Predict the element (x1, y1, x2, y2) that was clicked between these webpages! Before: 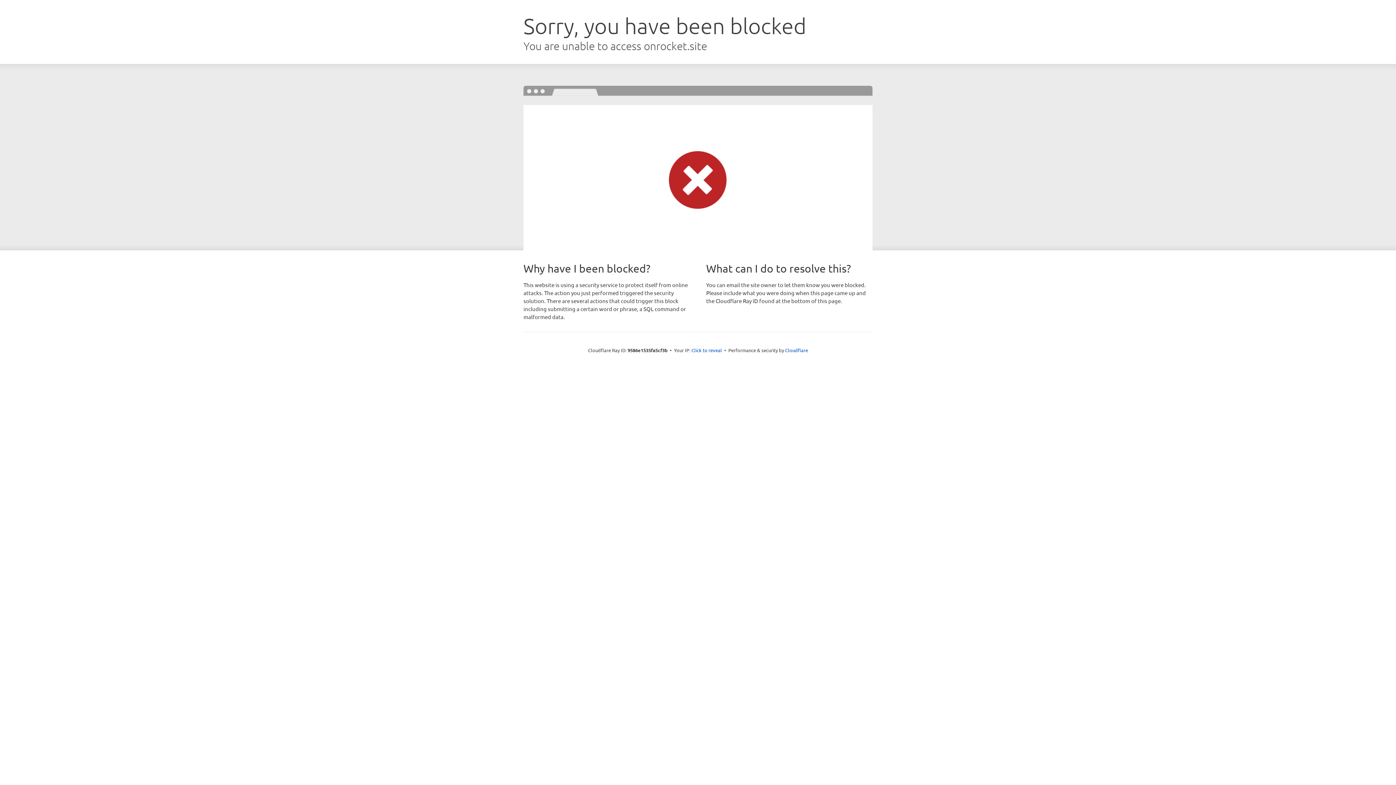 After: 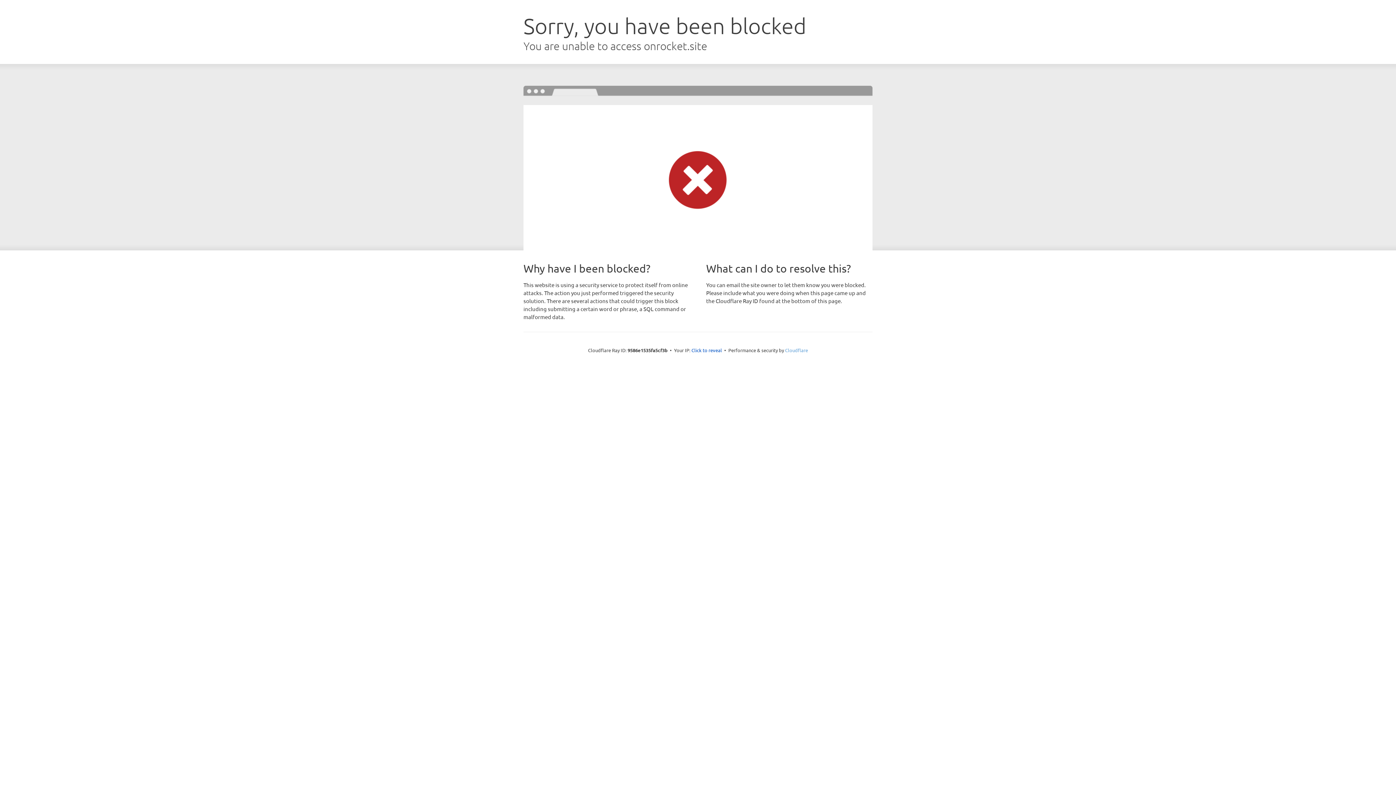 Action: label: Cloudflare bbox: (785, 347, 808, 353)